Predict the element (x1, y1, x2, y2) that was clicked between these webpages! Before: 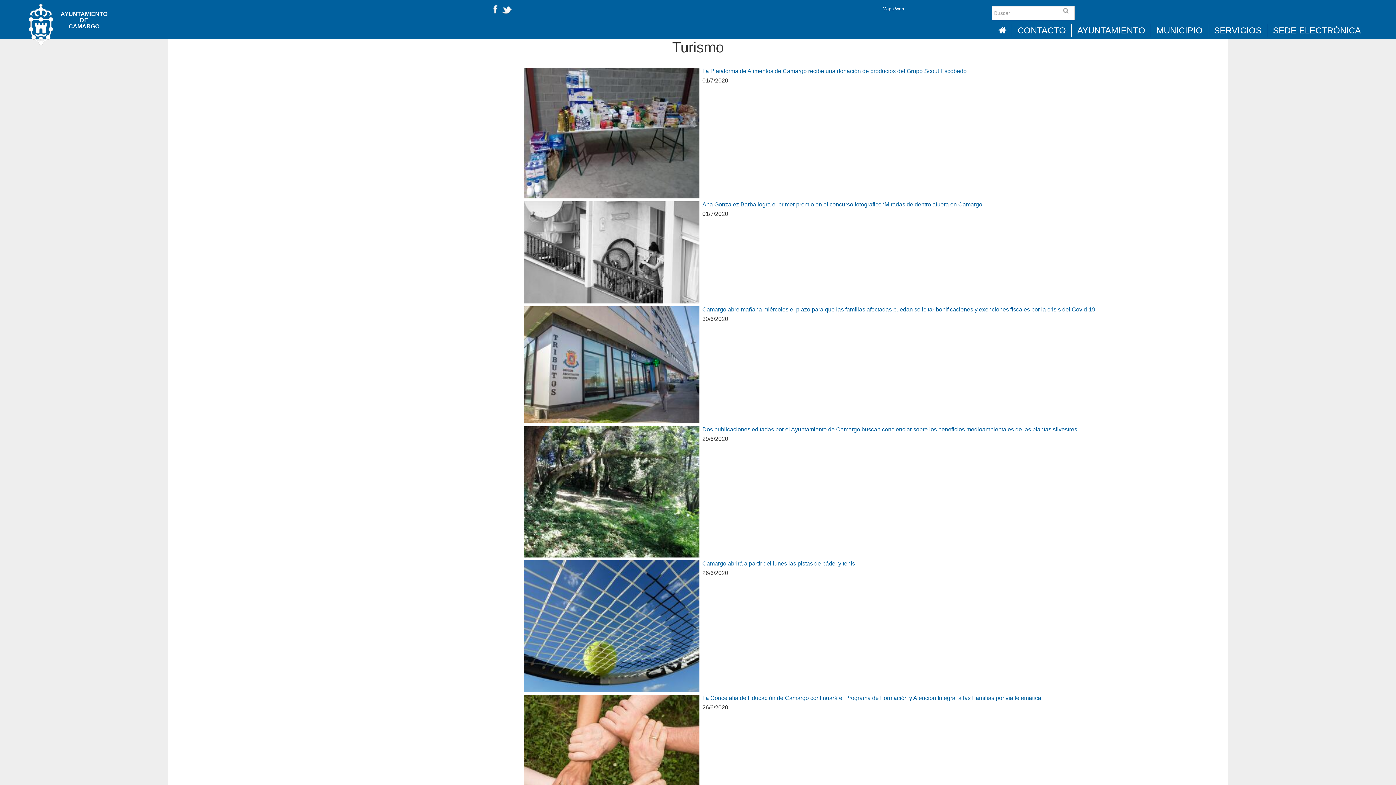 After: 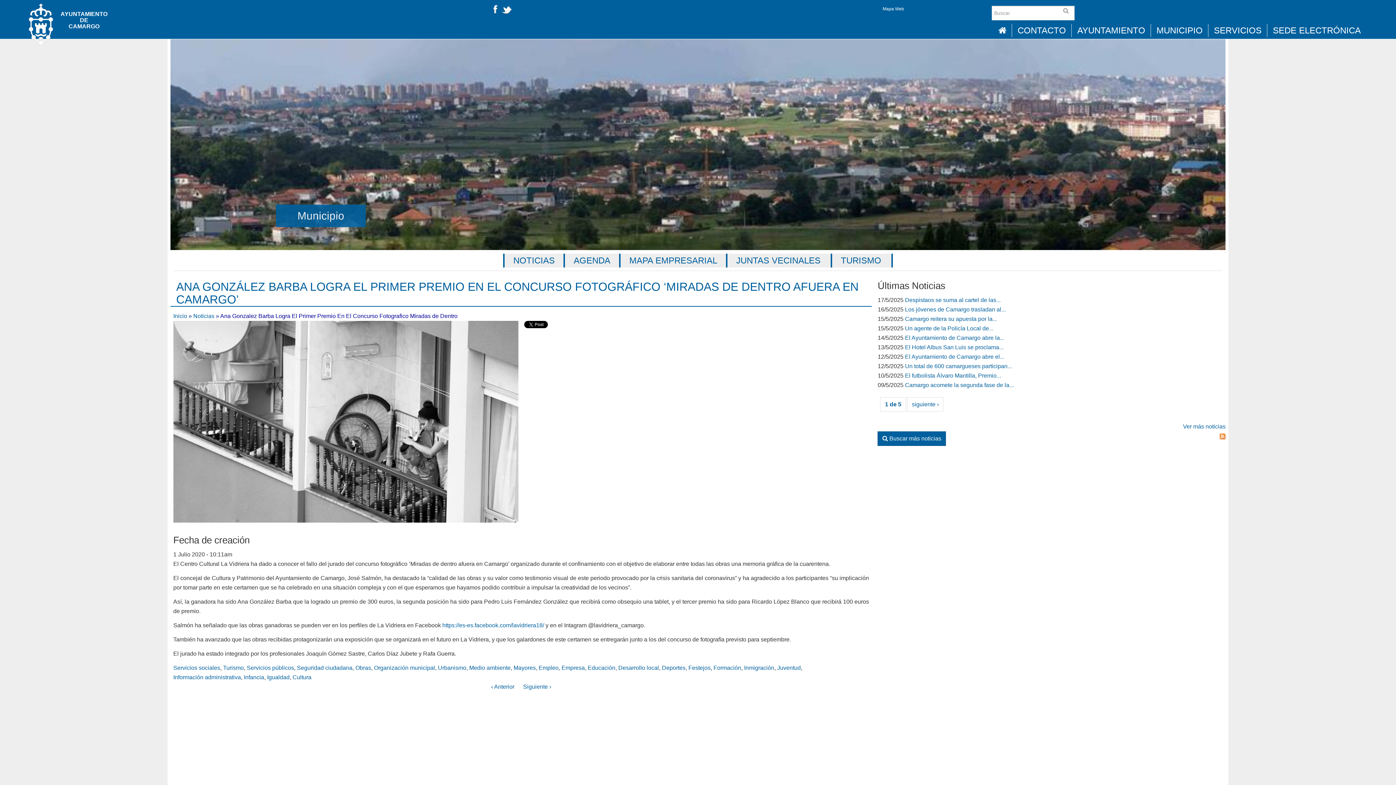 Action: label: Ana González Barba logra el primer premio en el concurso fotográfico ‘Miradas de dentro afuera en Camargo’ bbox: (702, 201, 983, 207)